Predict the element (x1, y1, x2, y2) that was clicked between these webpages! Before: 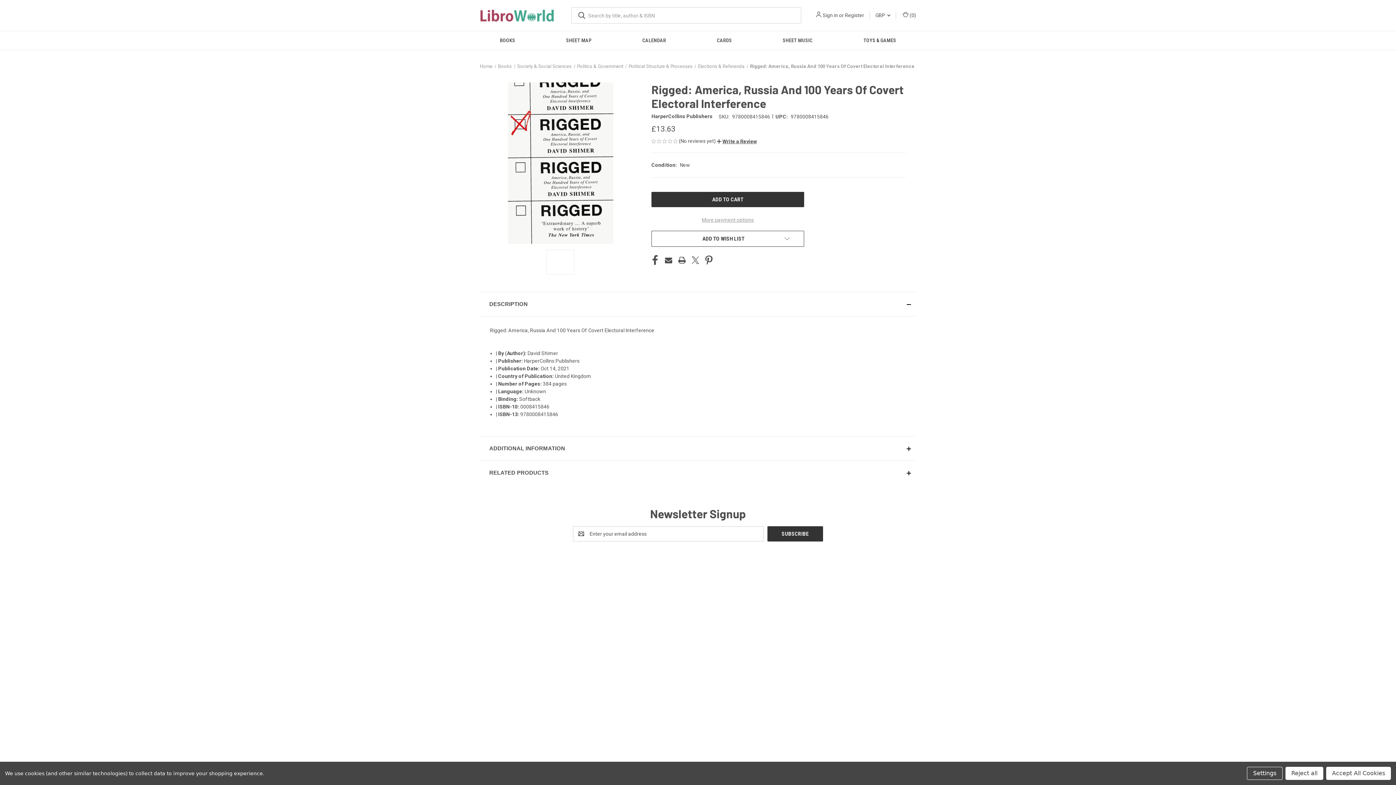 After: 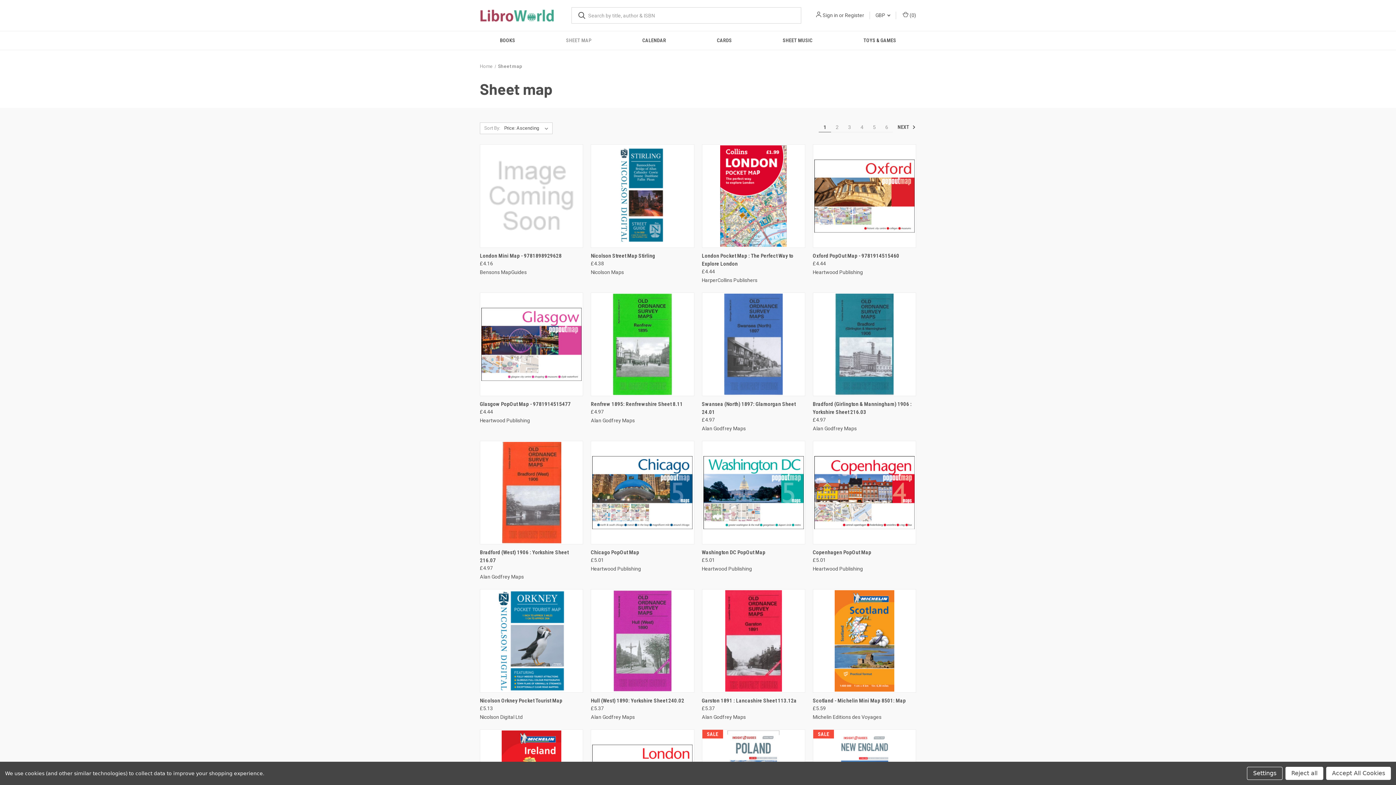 Action: label: Sheet map bbox: (703, 602, 729, 607)